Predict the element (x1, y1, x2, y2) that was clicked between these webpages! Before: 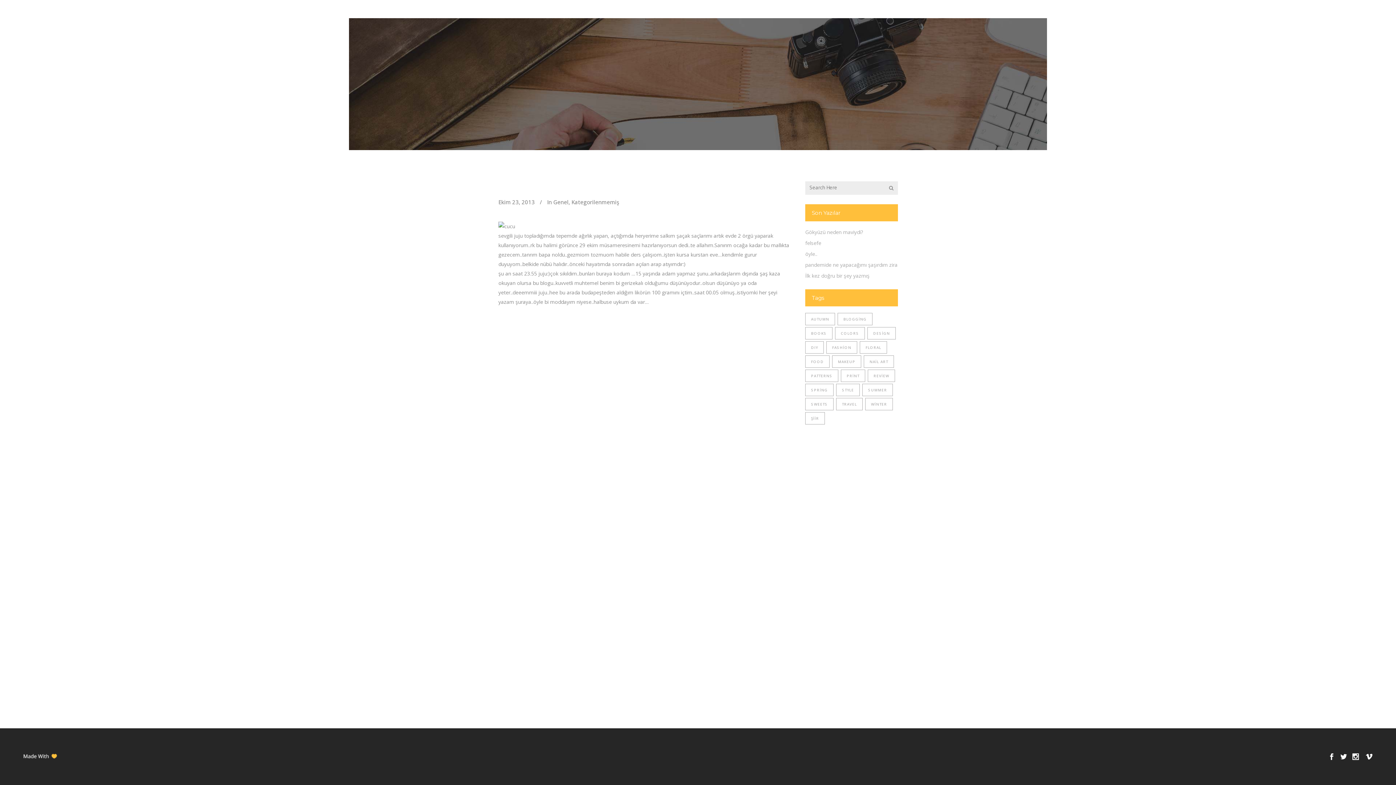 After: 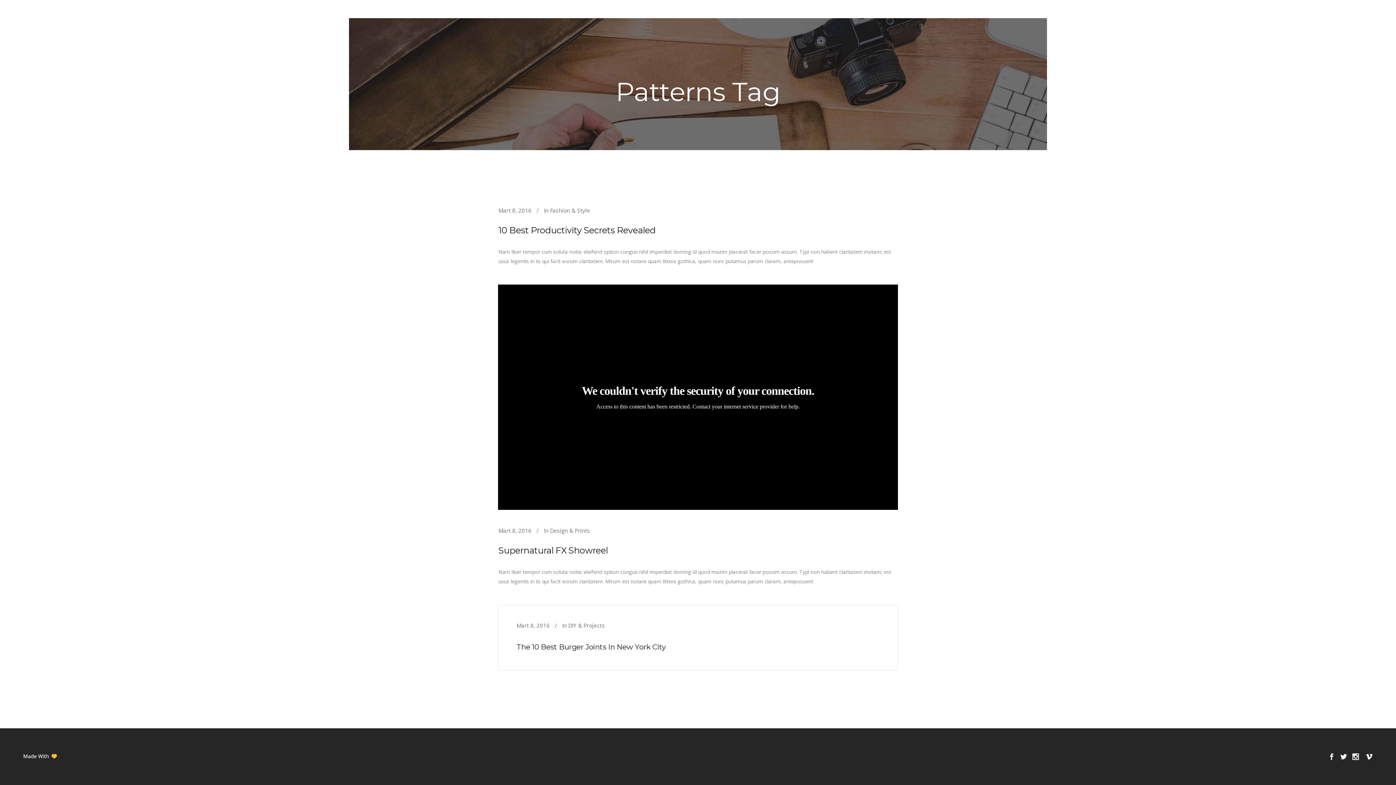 Action: bbox: (805, 369, 838, 382) label: Patterns (3 öge)